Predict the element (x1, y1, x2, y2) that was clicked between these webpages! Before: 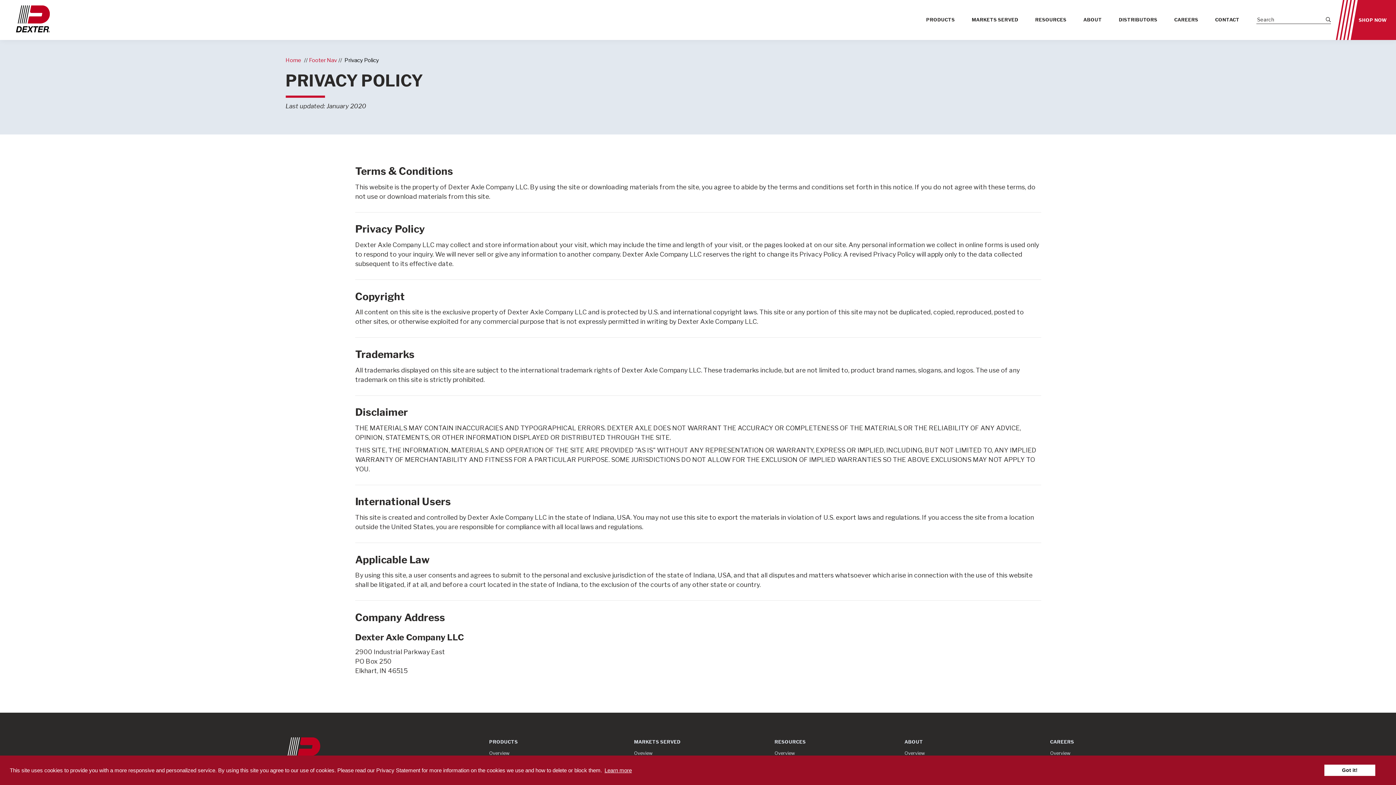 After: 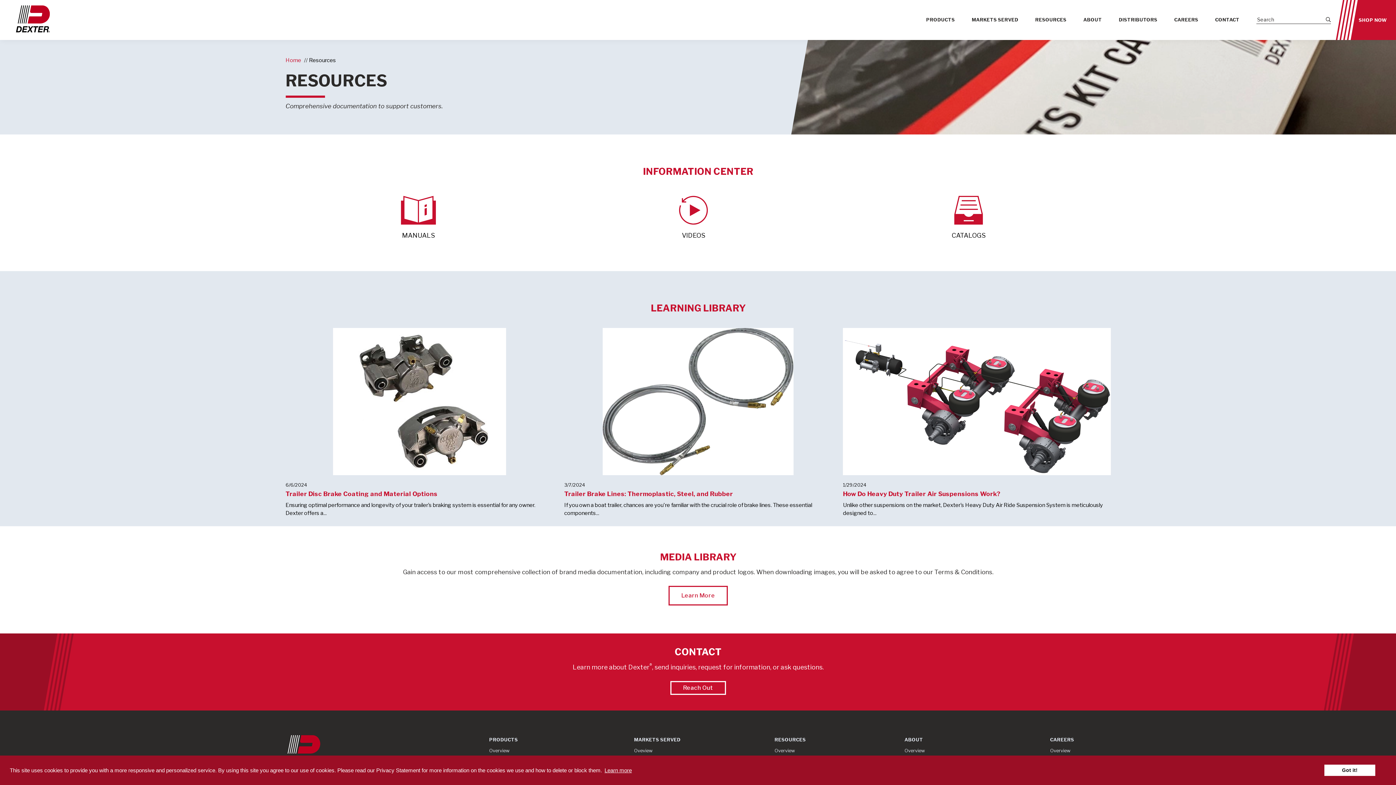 Action: label: RESOURCES bbox: (774, 739, 806, 745)